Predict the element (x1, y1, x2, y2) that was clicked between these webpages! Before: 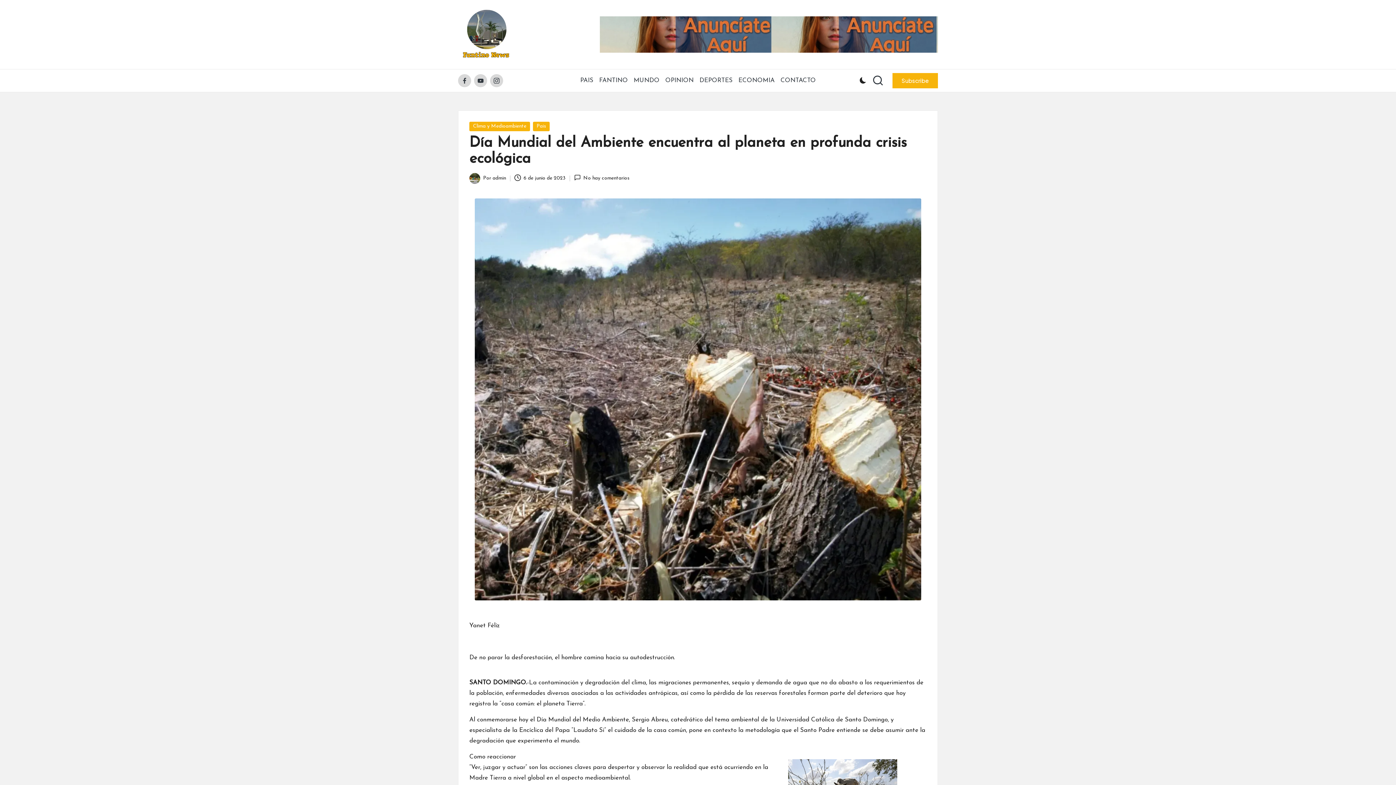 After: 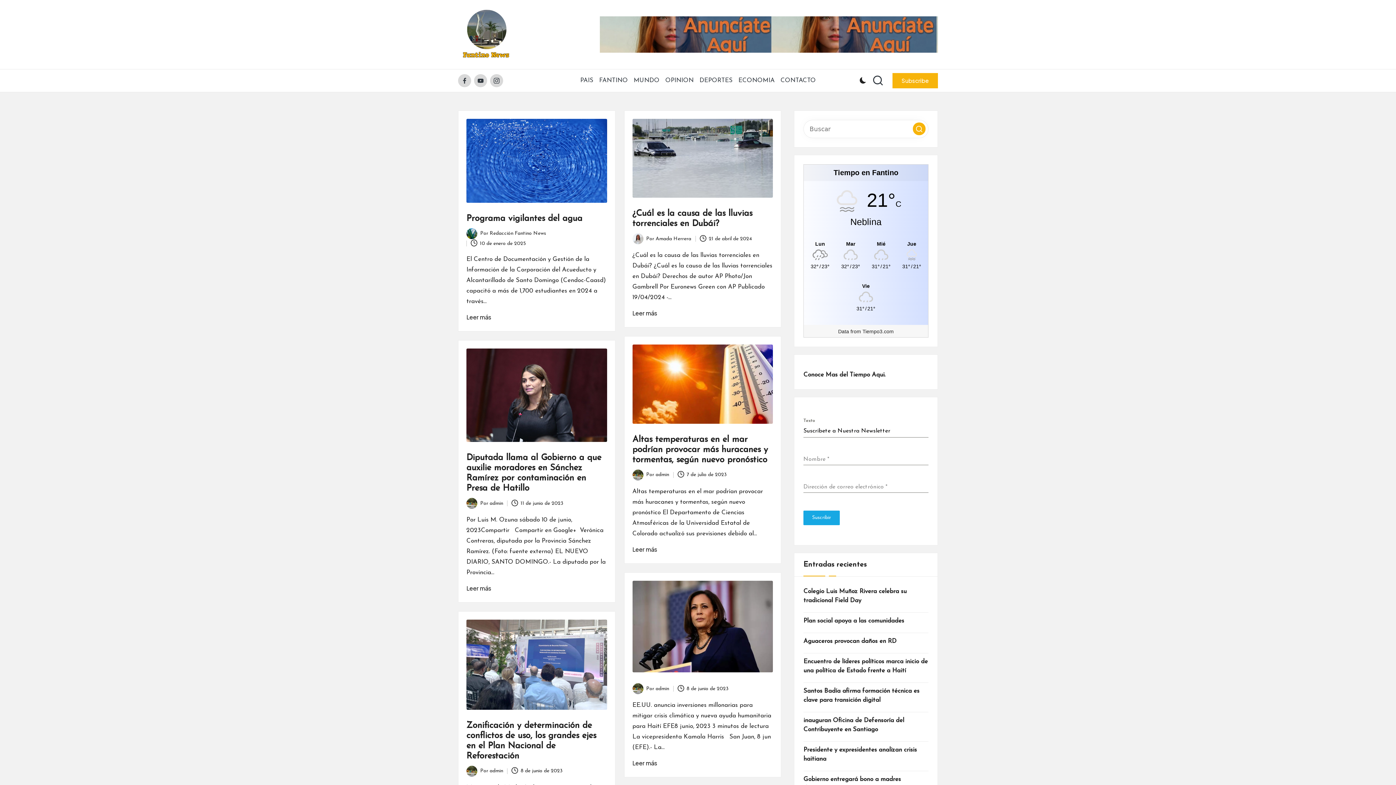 Action: bbox: (469, 121, 530, 131) label: Clima y Medioambiente